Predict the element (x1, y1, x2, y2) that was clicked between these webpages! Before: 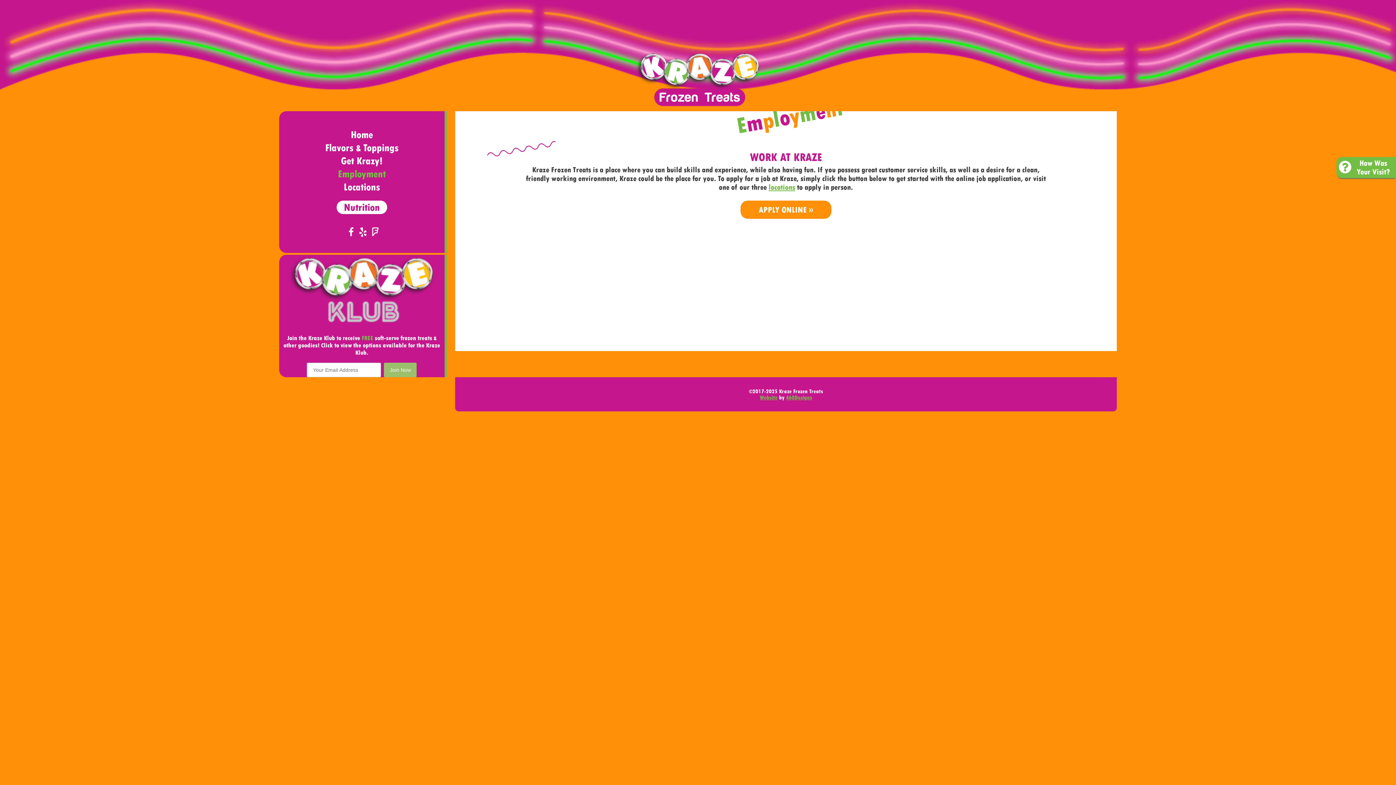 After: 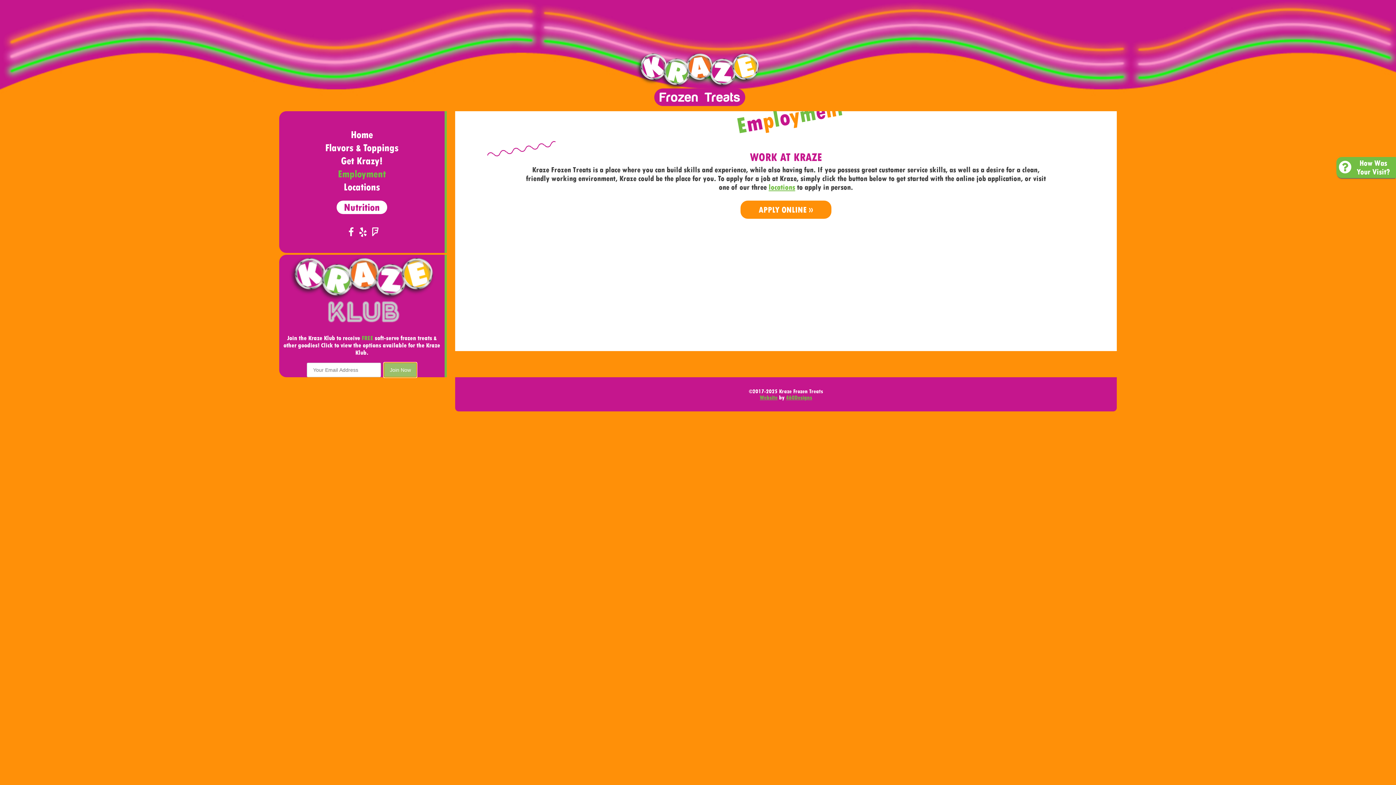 Action: bbox: (384, 363, 416, 377) label: Join Now